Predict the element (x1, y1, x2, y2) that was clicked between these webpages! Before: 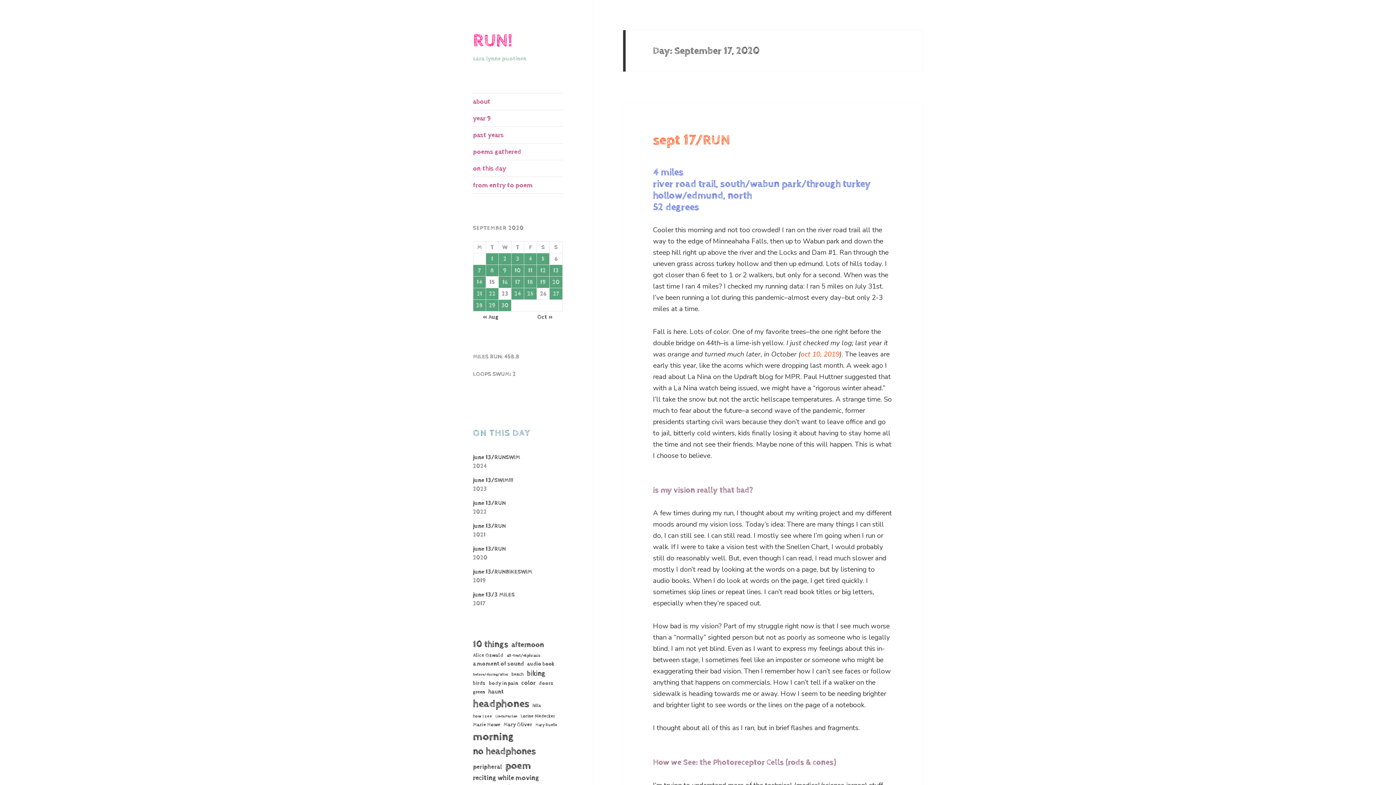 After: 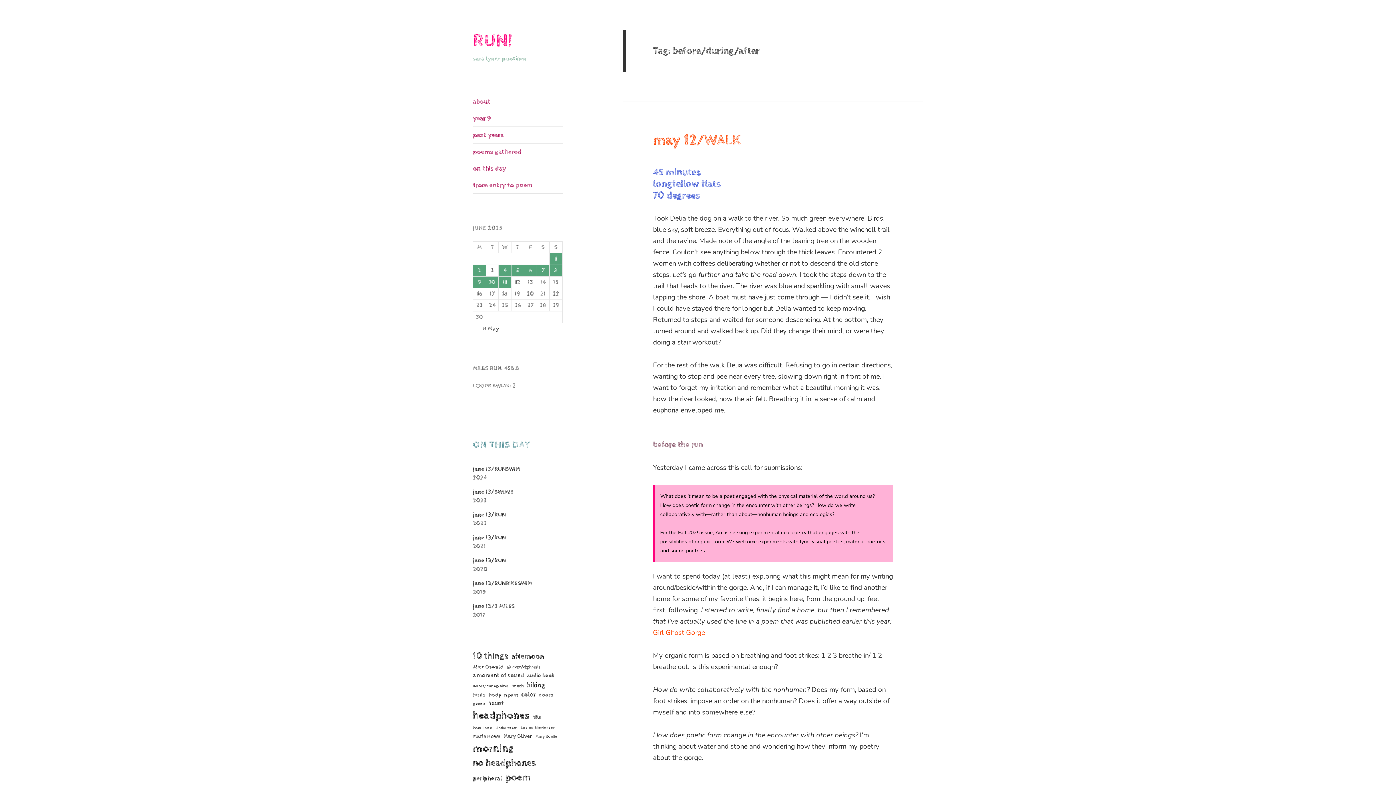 Action: label: before/during/after (27 items) bbox: (473, 671, 508, 677)